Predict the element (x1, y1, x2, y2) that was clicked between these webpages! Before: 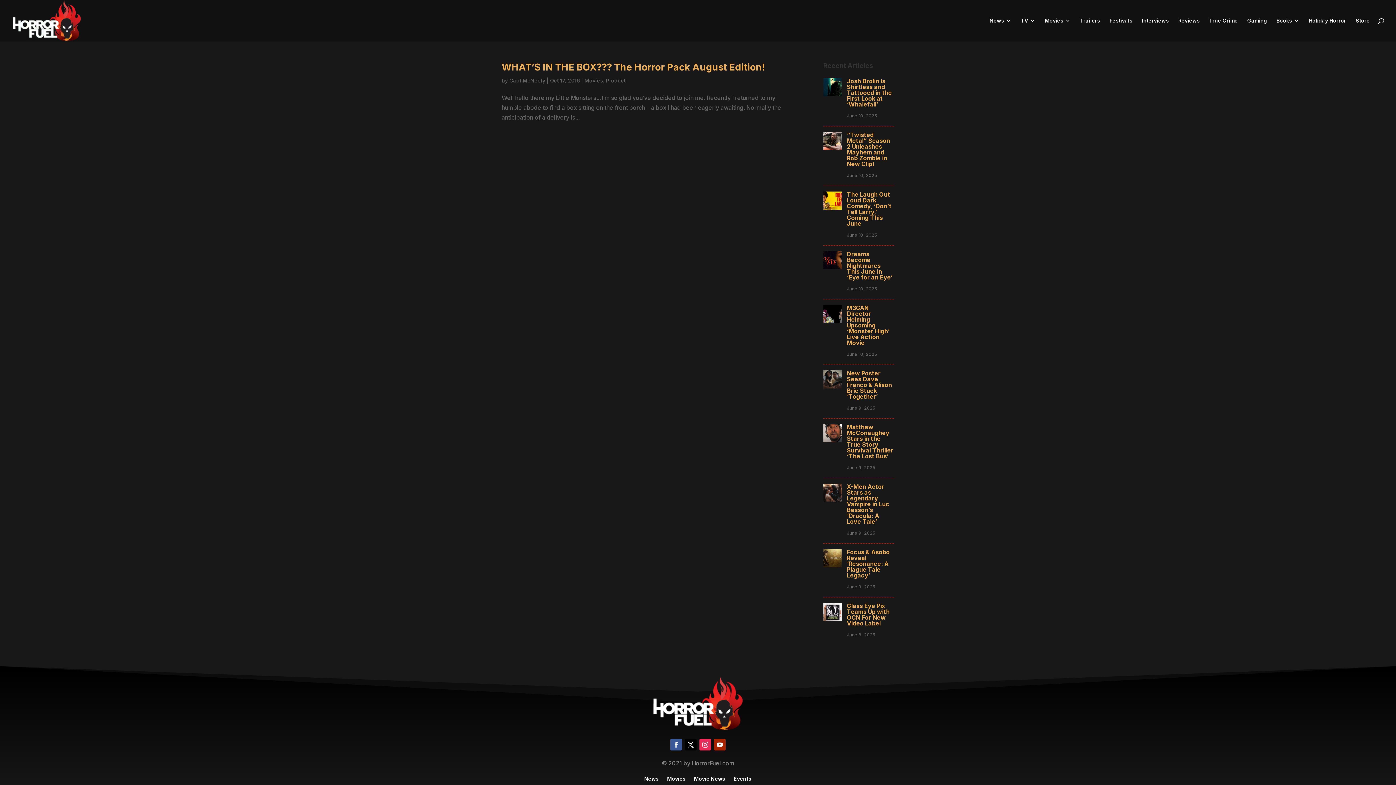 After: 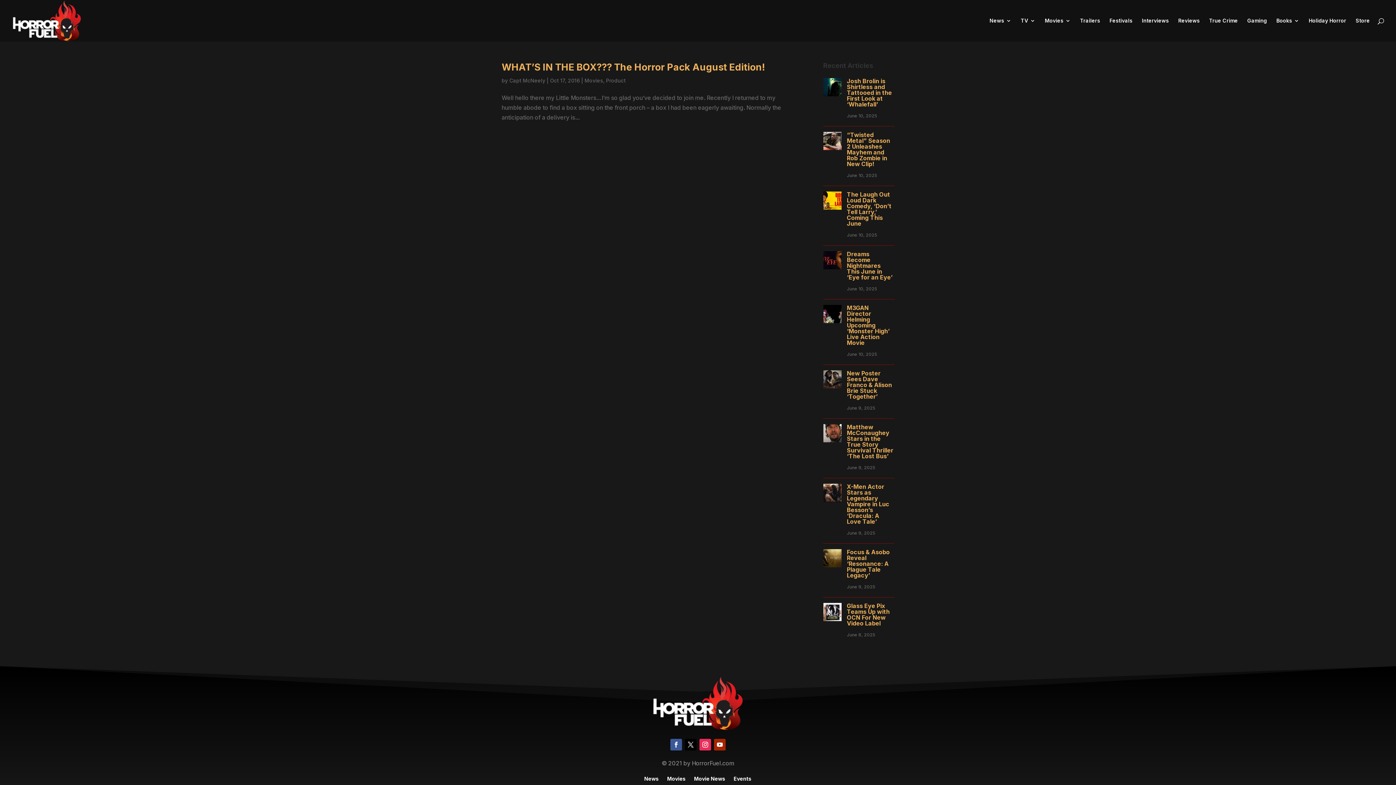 Action: bbox: (685, 739, 696, 750)